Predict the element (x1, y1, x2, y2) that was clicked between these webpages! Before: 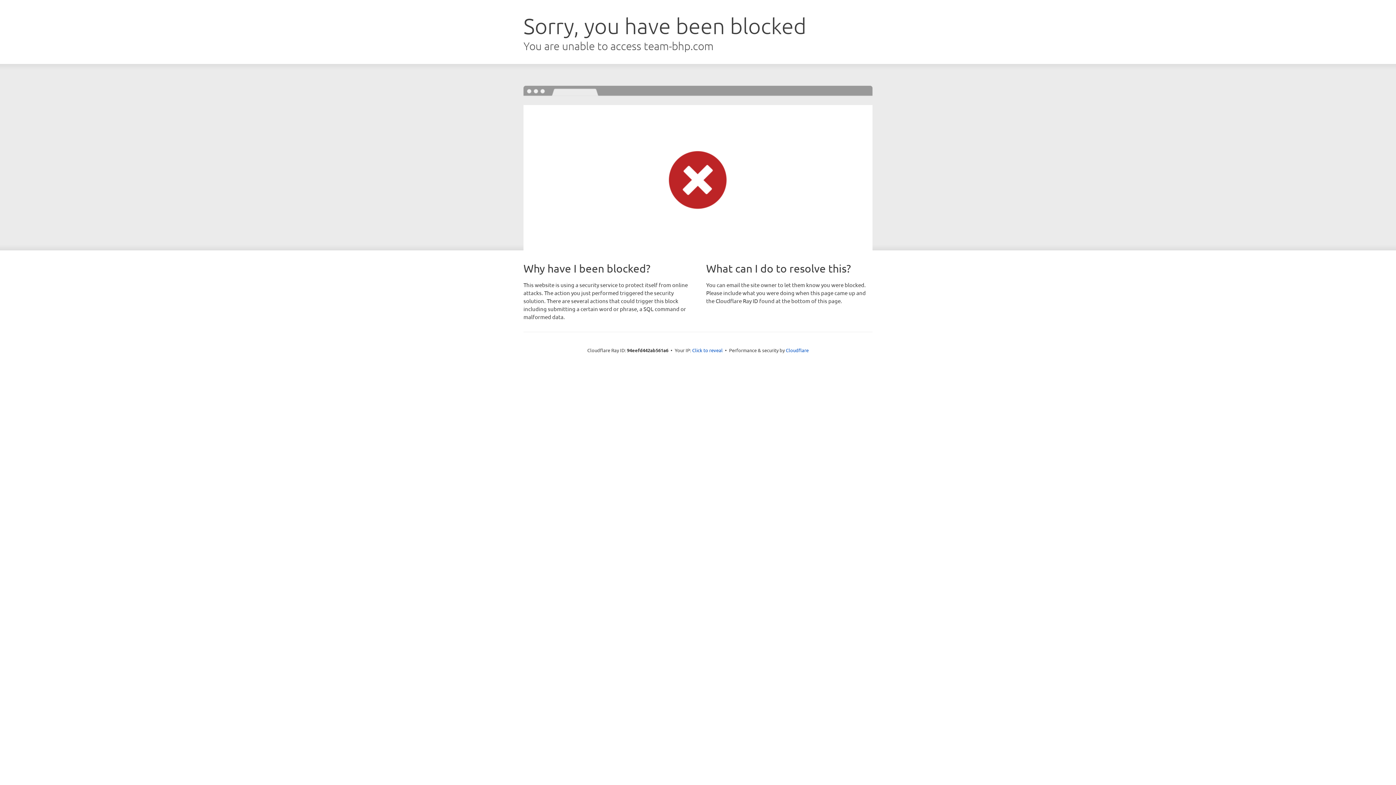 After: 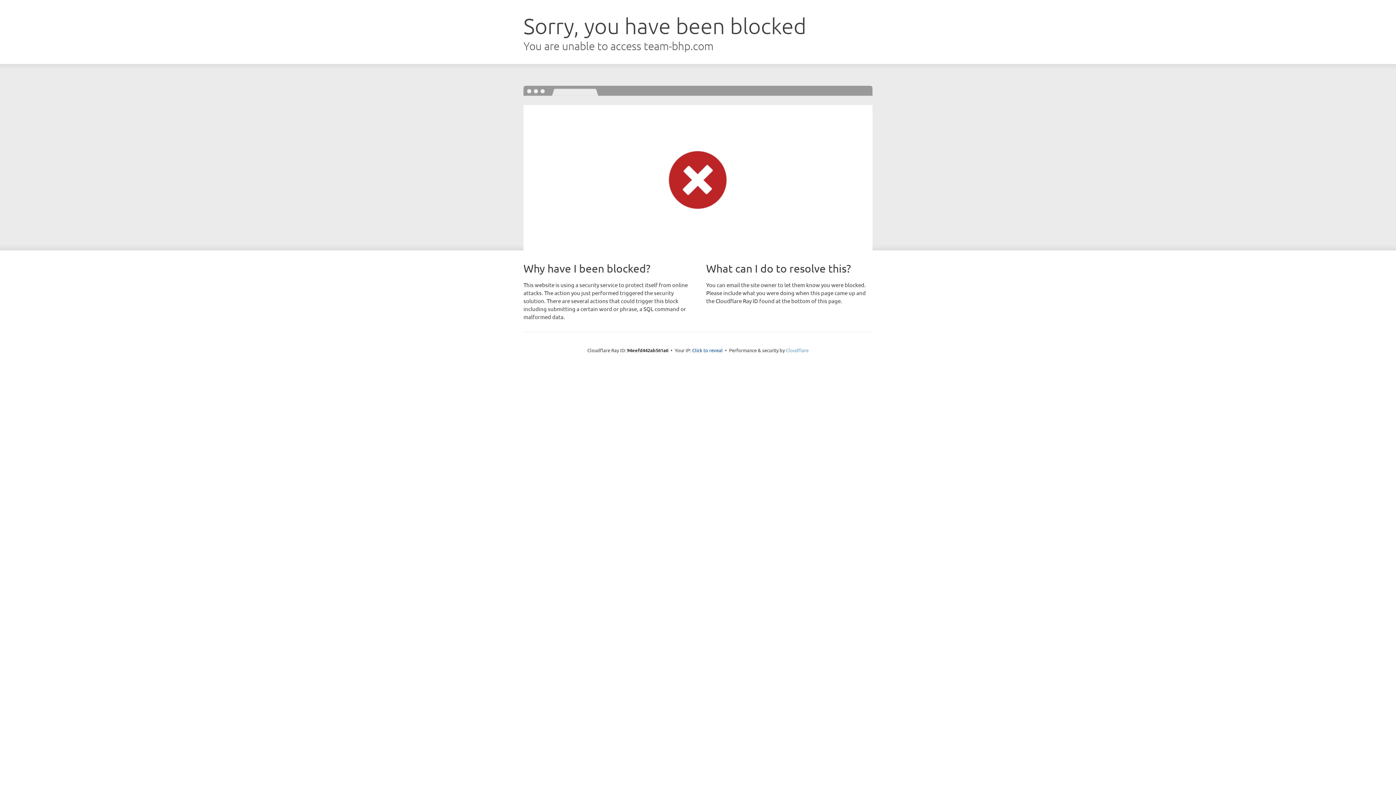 Action: bbox: (786, 347, 808, 353) label: Cloudflare